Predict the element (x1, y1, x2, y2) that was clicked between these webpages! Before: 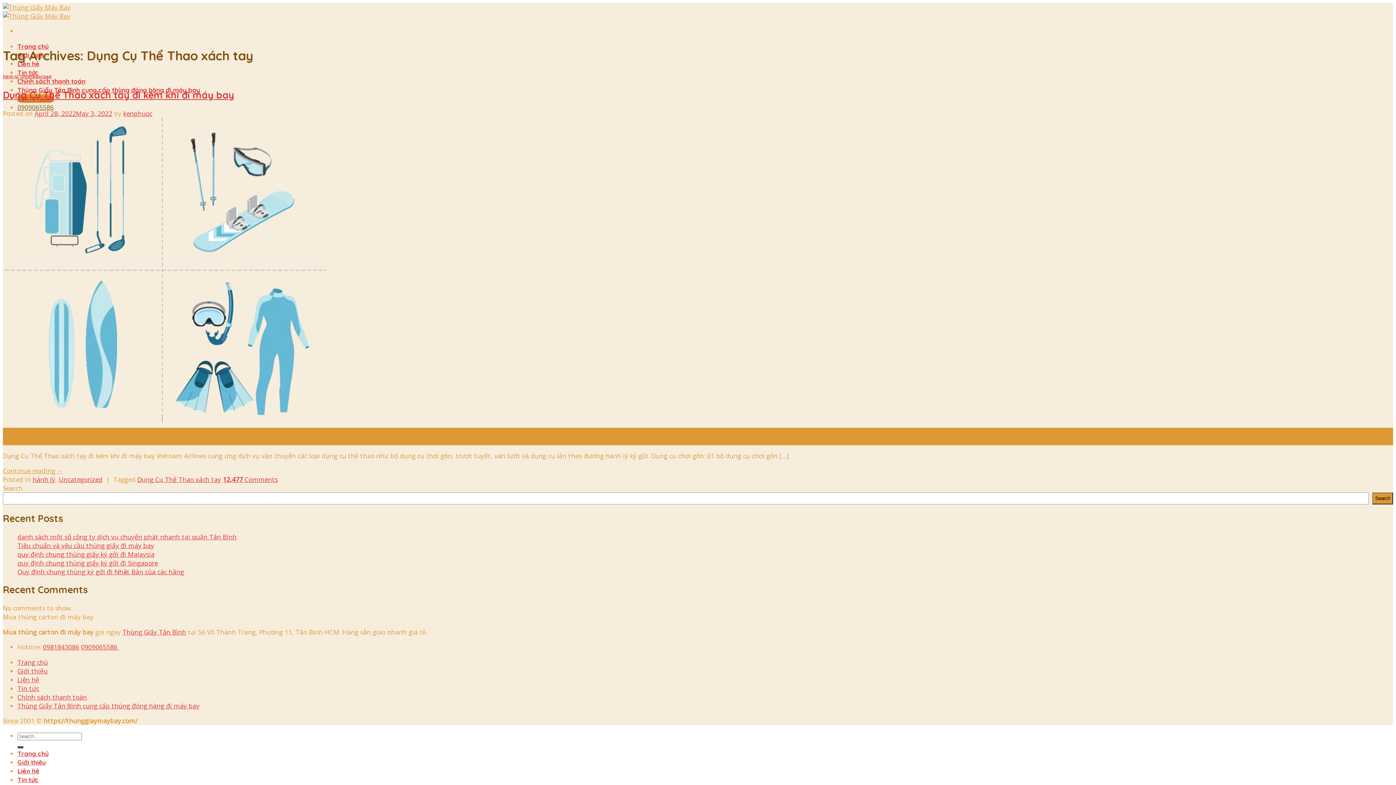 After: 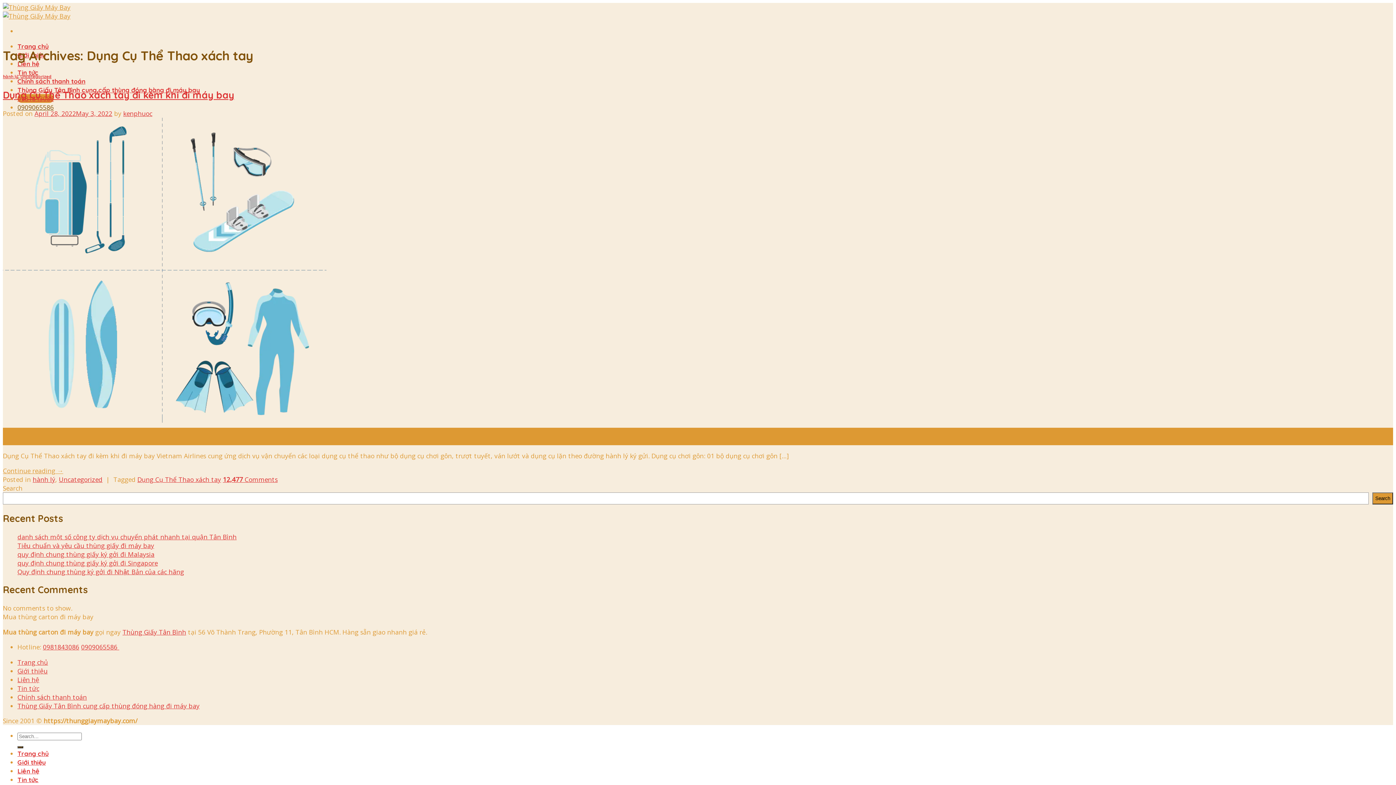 Action: label: 0981843086 bbox: (42, 642, 79, 651)